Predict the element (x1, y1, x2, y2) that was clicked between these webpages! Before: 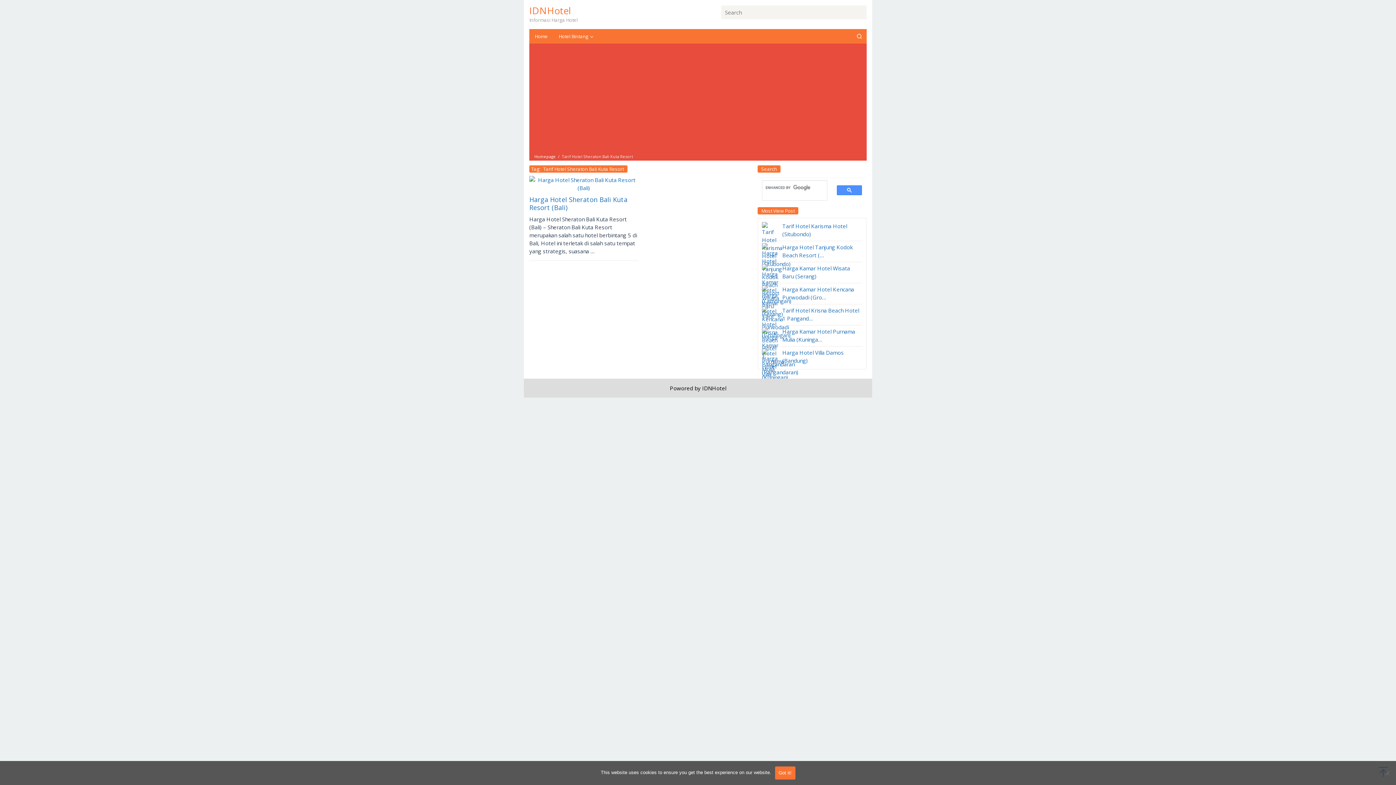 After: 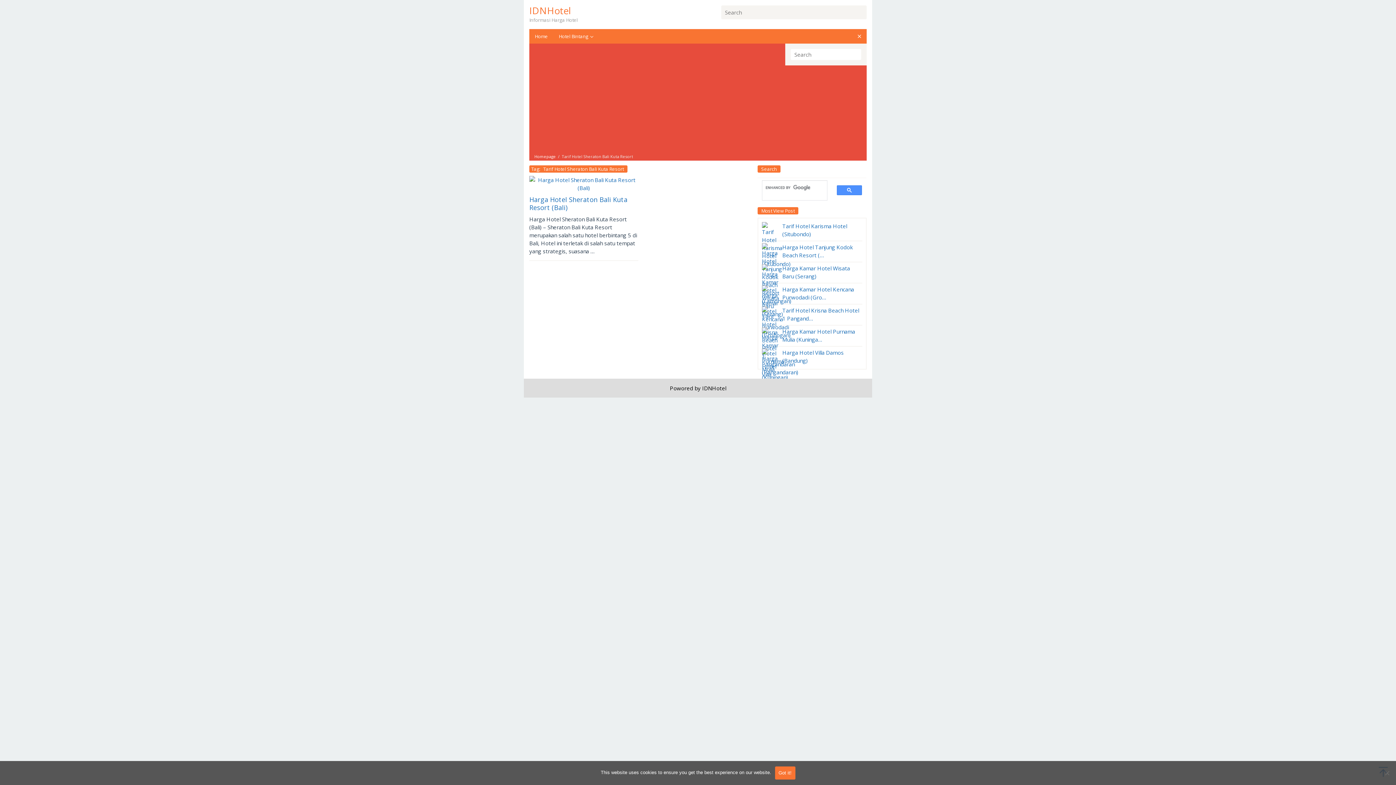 Action: bbox: (852, 29, 866, 43)